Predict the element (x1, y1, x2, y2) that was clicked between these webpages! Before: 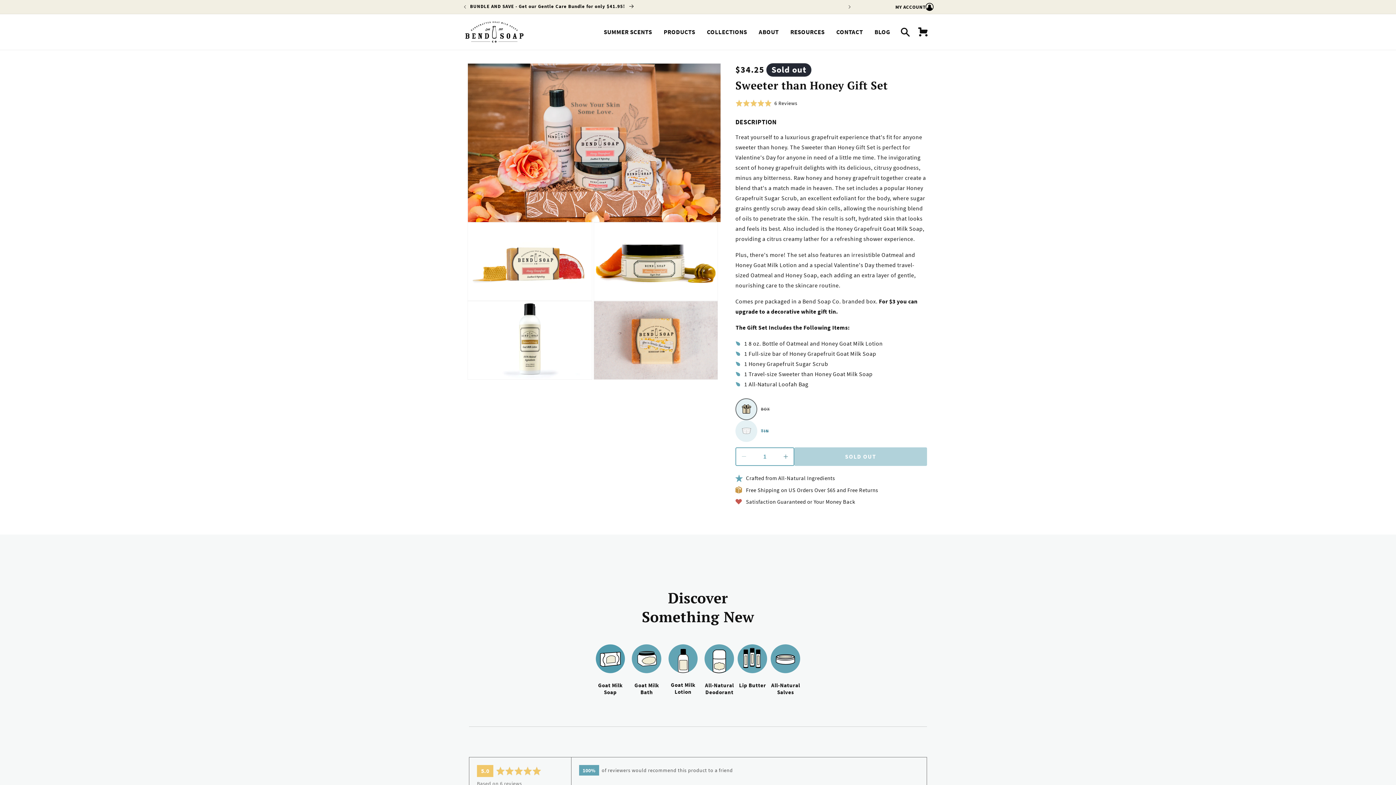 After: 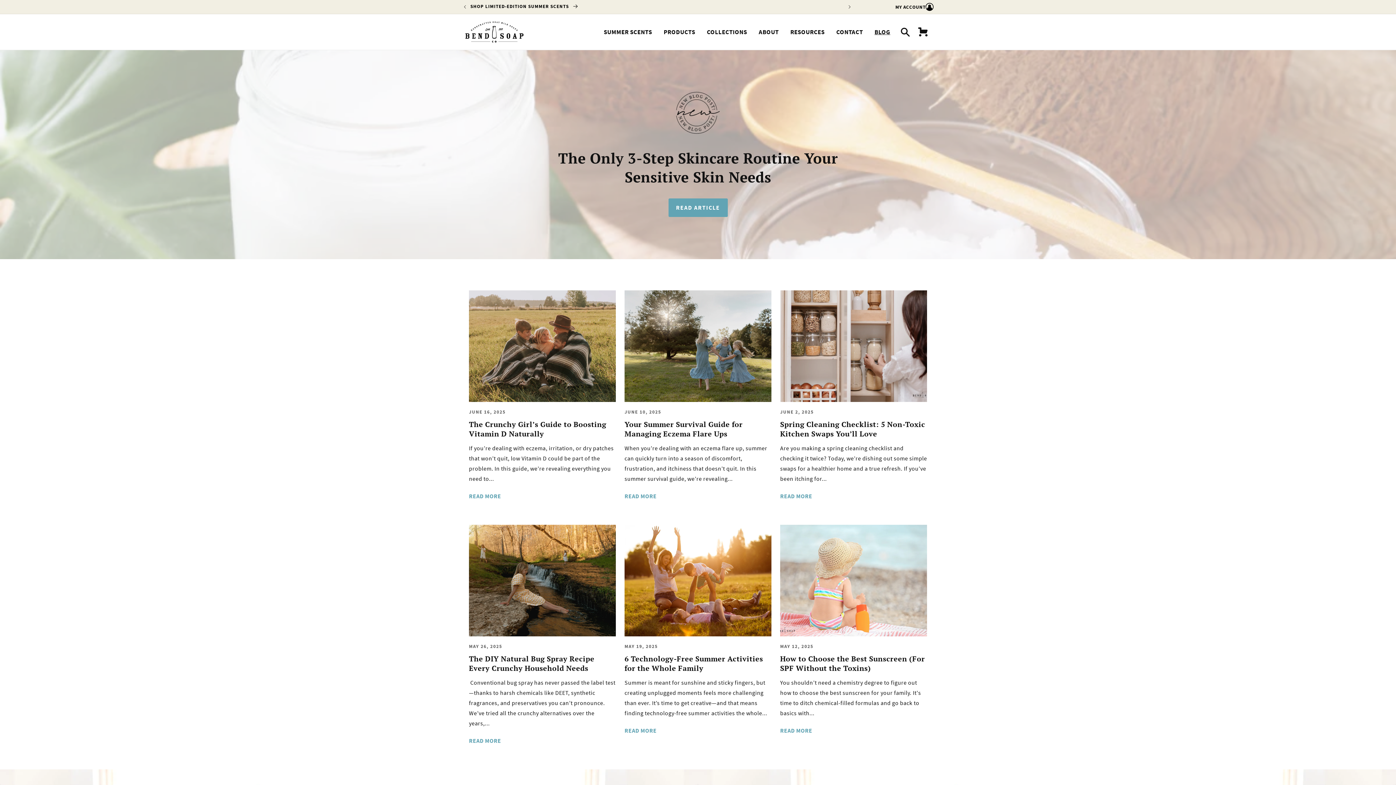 Action: label: BLOG bbox: (868, 22, 896, 41)